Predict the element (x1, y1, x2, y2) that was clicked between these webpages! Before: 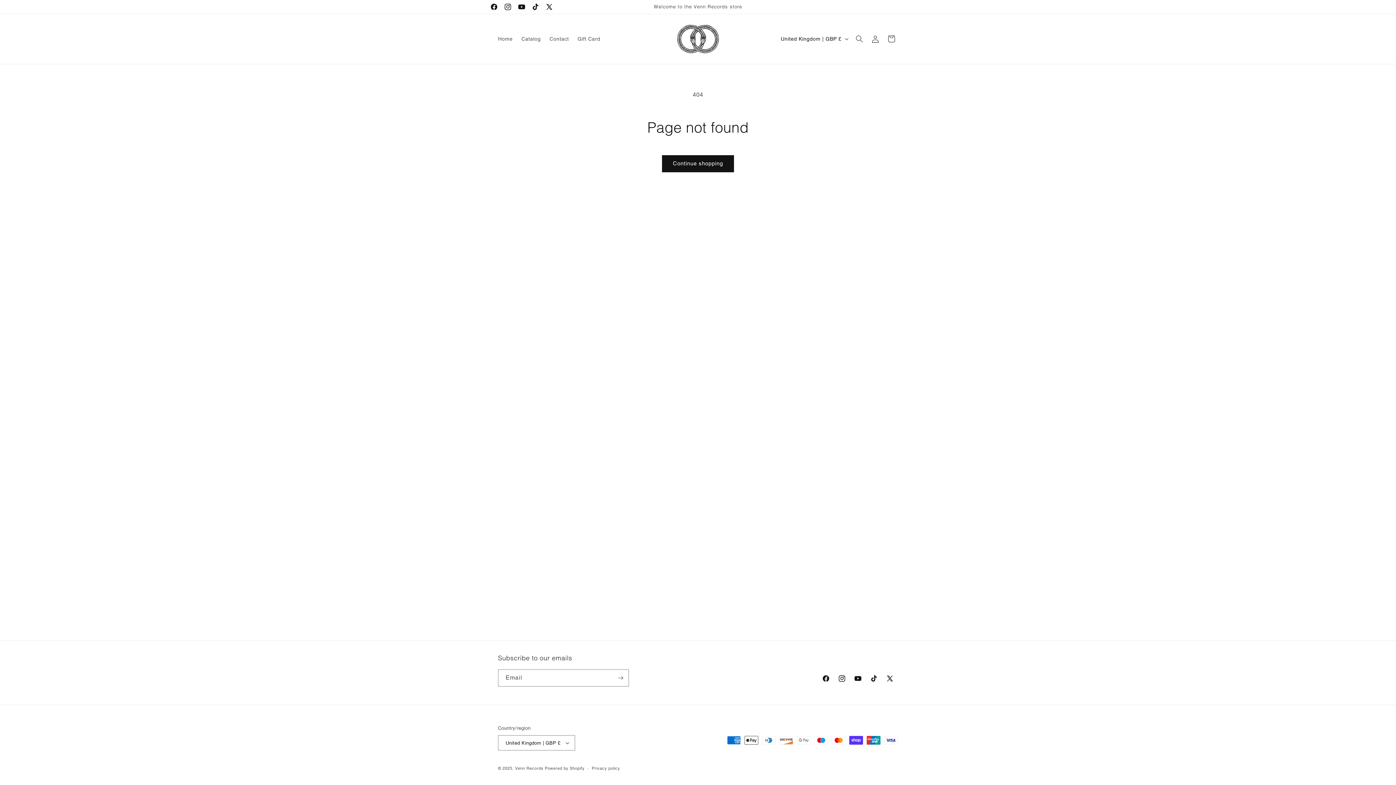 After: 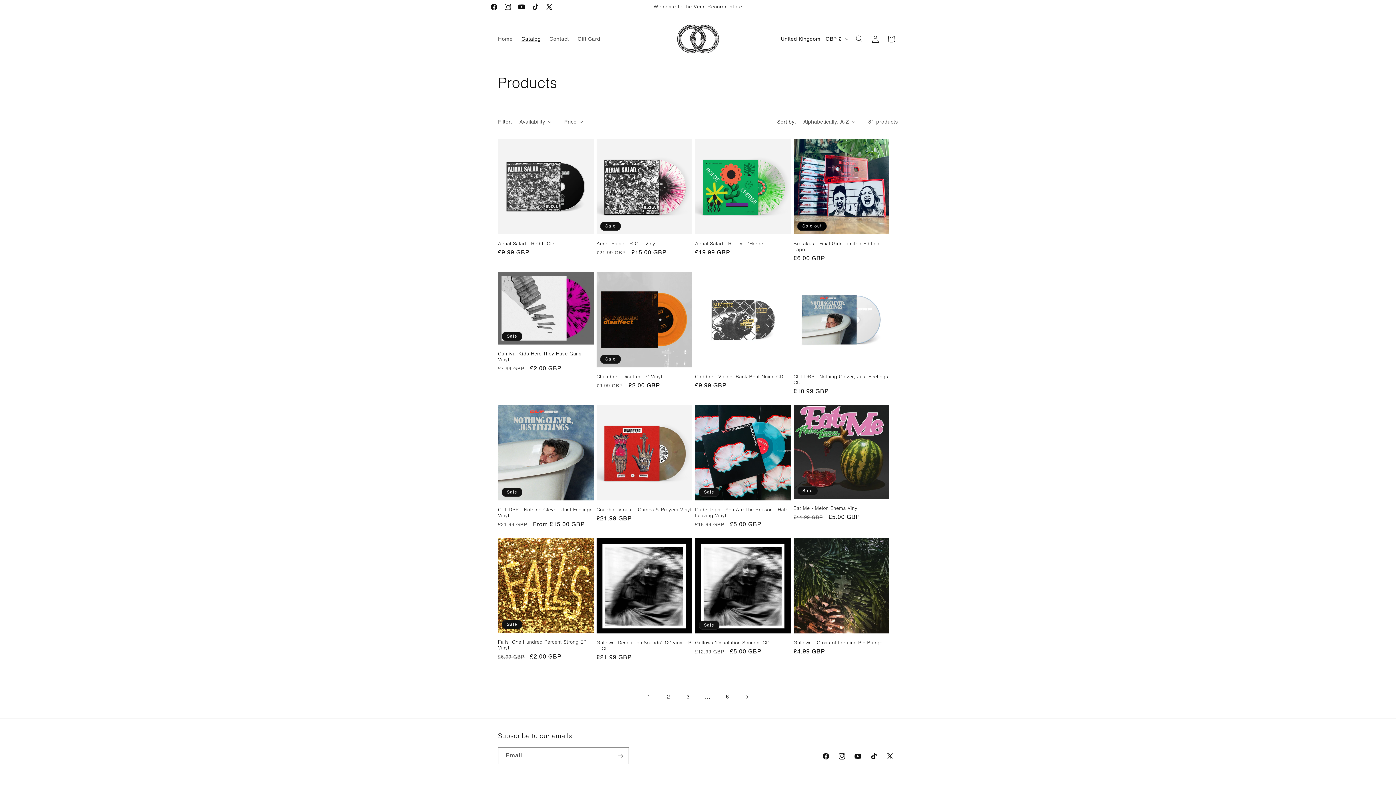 Action: bbox: (517, 31, 545, 46) label: Catalog